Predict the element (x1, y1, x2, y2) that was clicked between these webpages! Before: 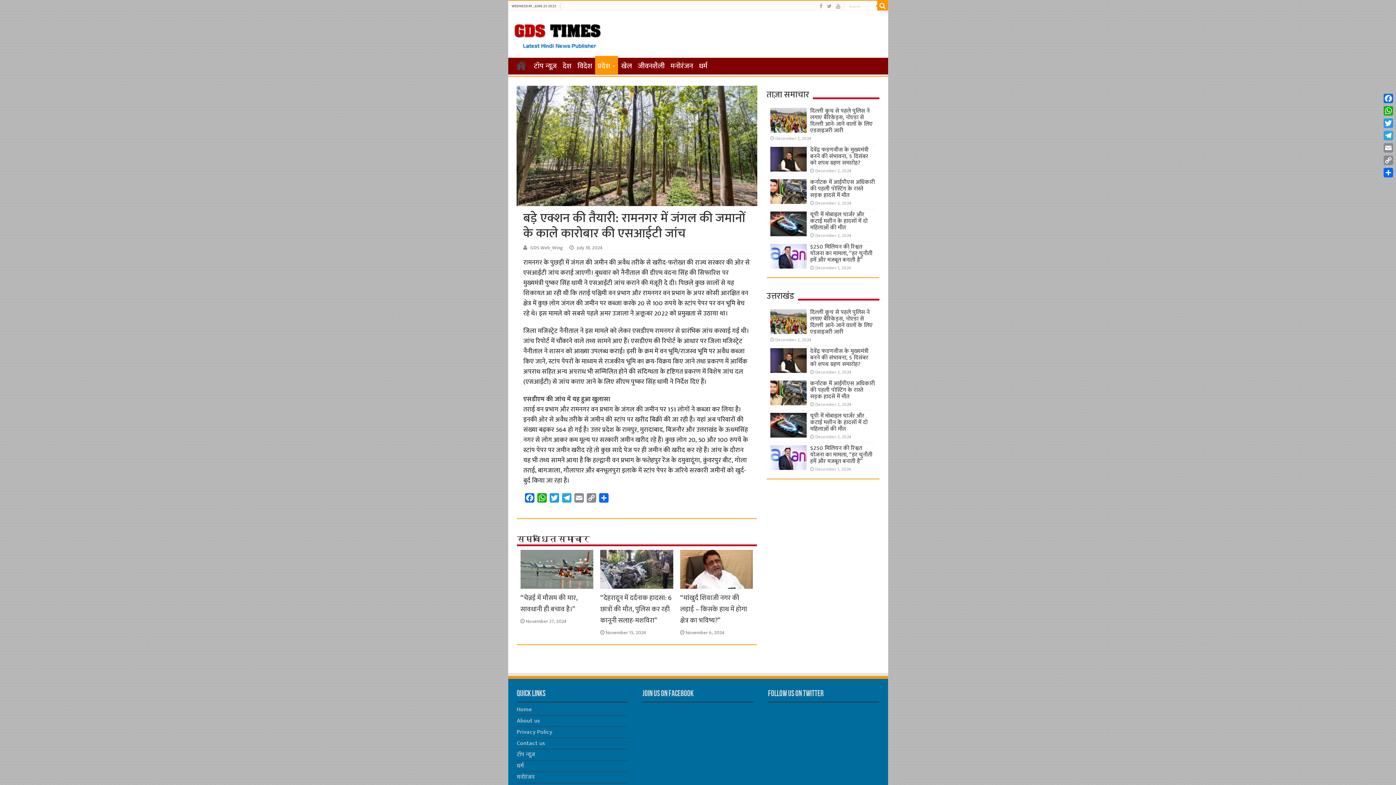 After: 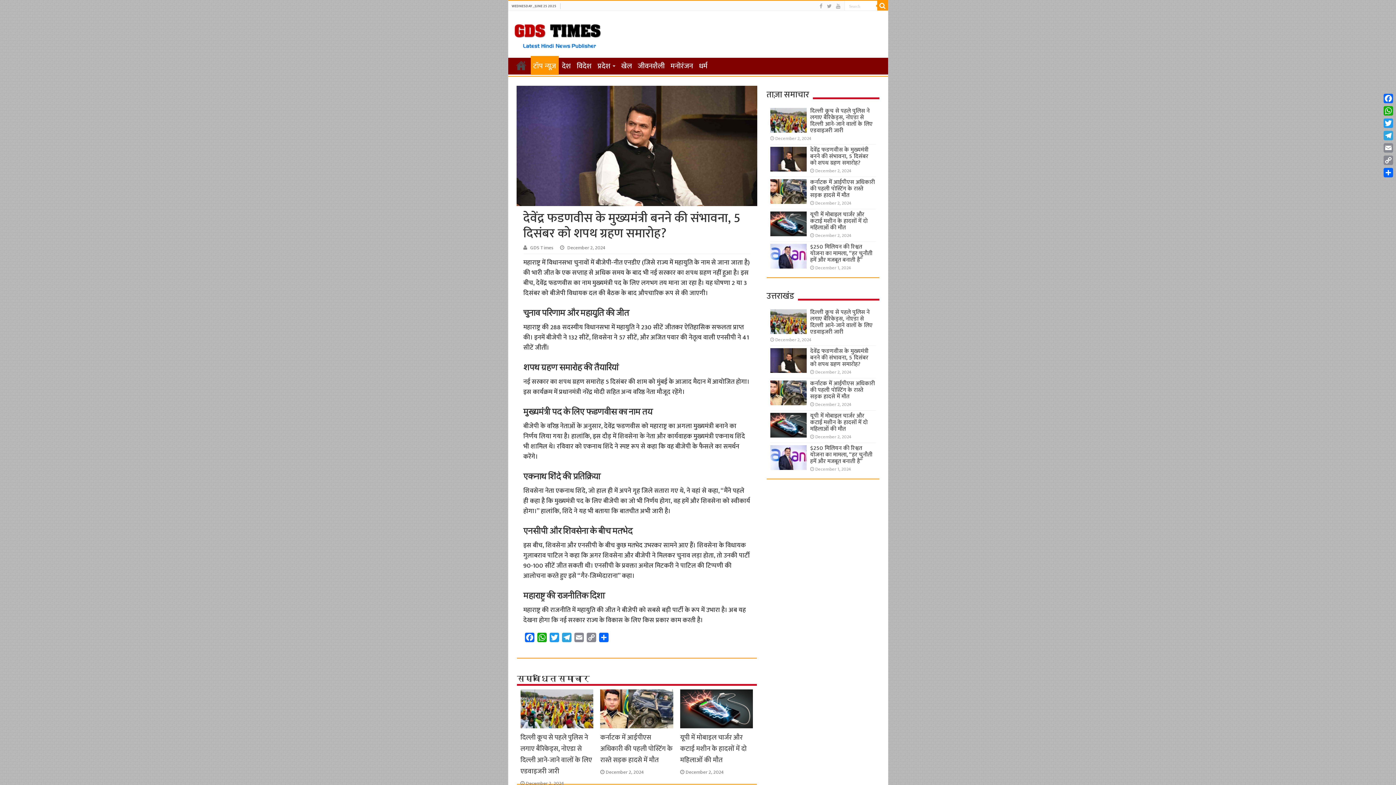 Action: bbox: (770, 146, 806, 171)